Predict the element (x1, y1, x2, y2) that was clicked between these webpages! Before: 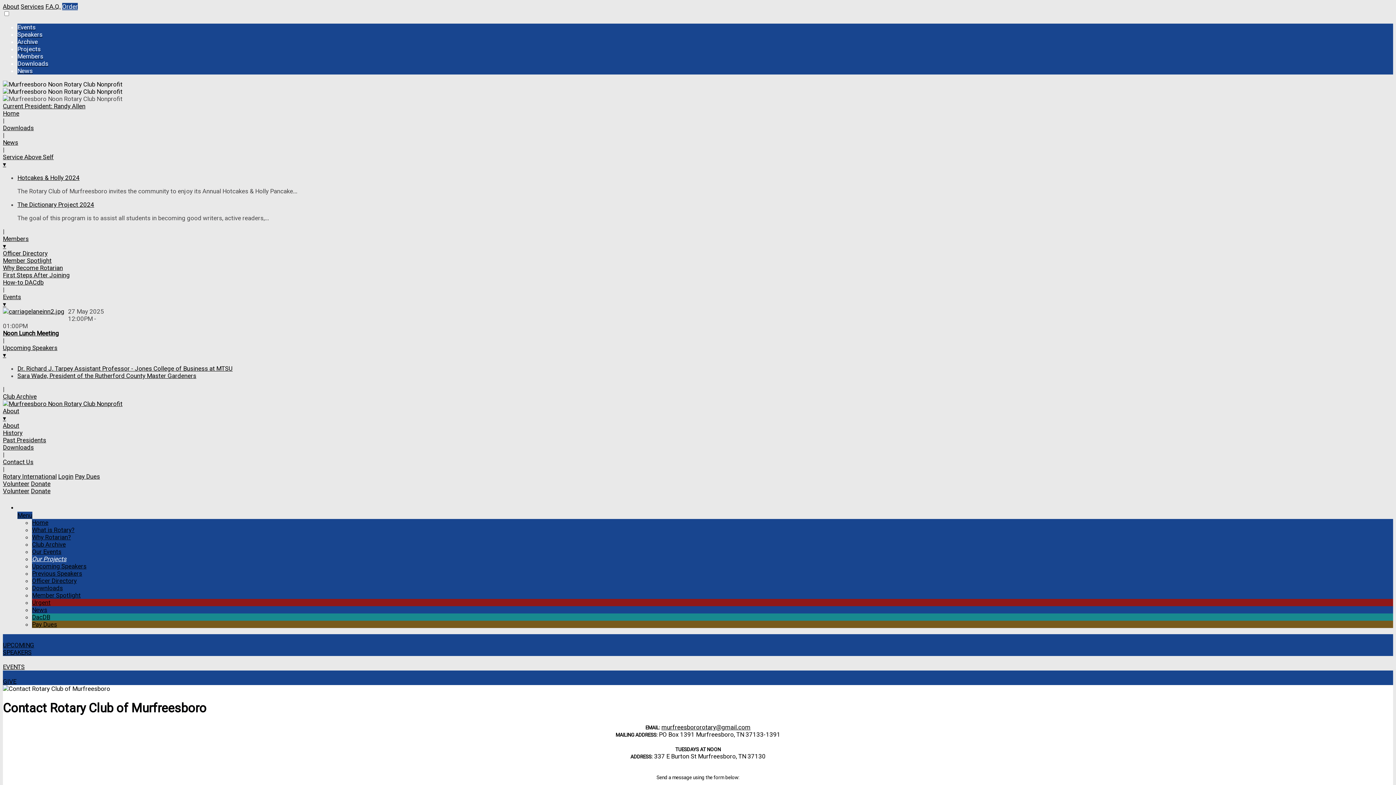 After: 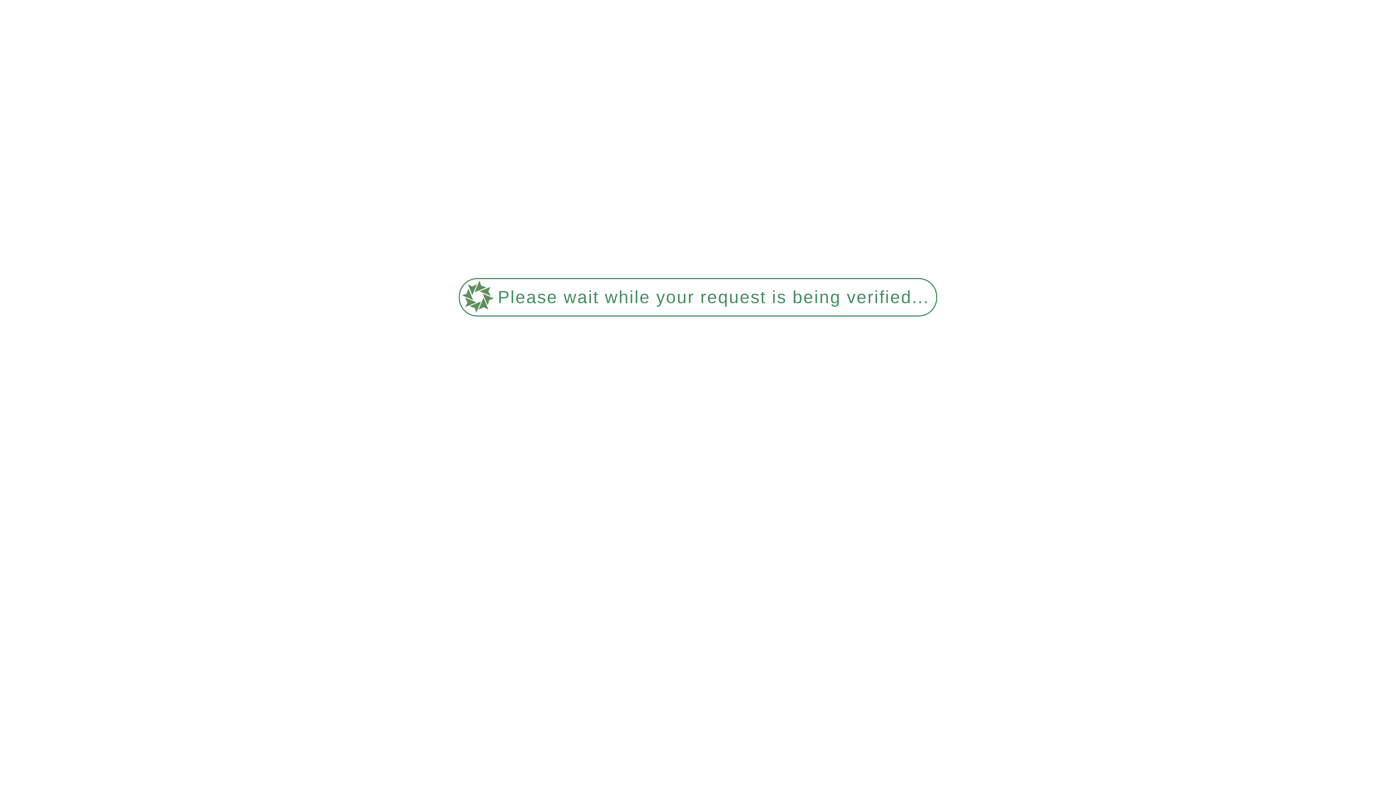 Action: bbox: (2, 109, 19, 117) label: Home